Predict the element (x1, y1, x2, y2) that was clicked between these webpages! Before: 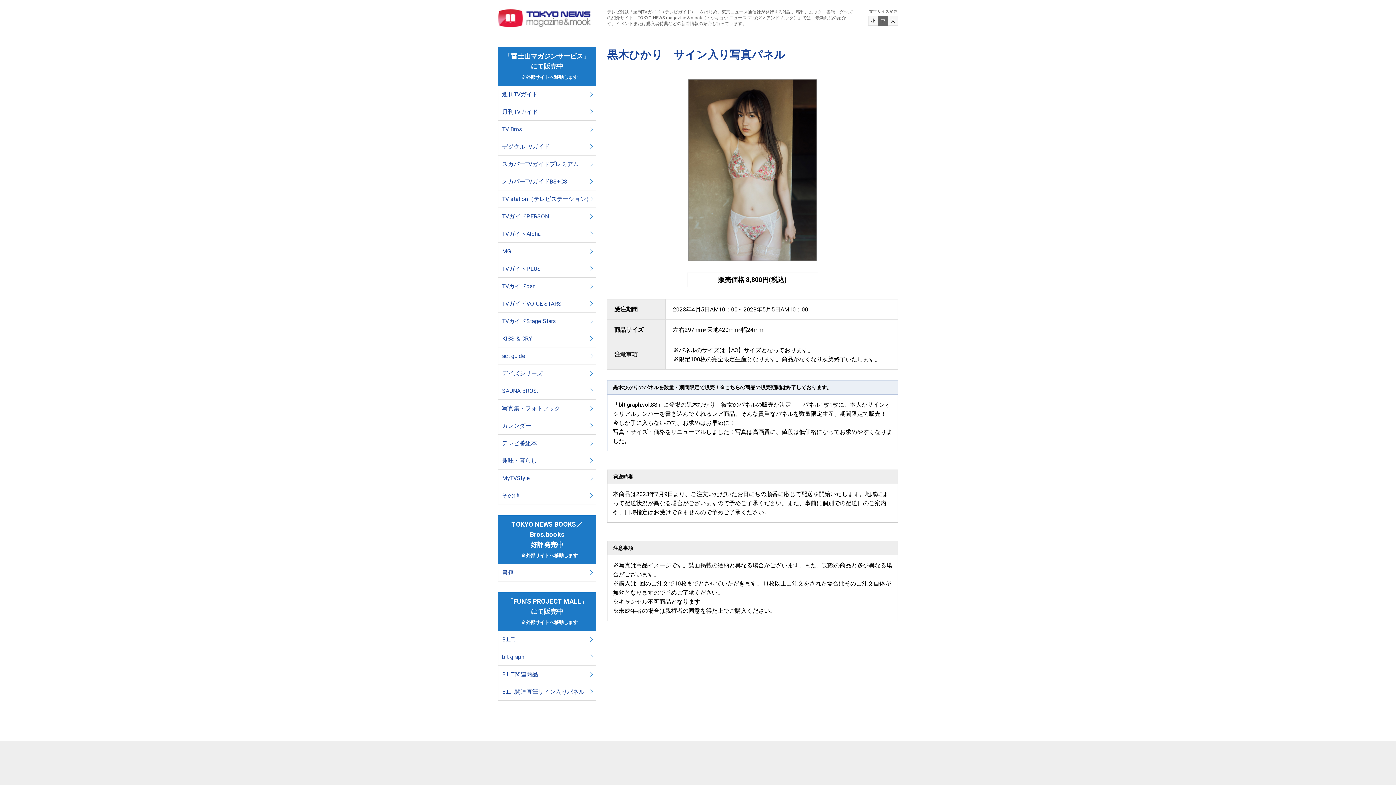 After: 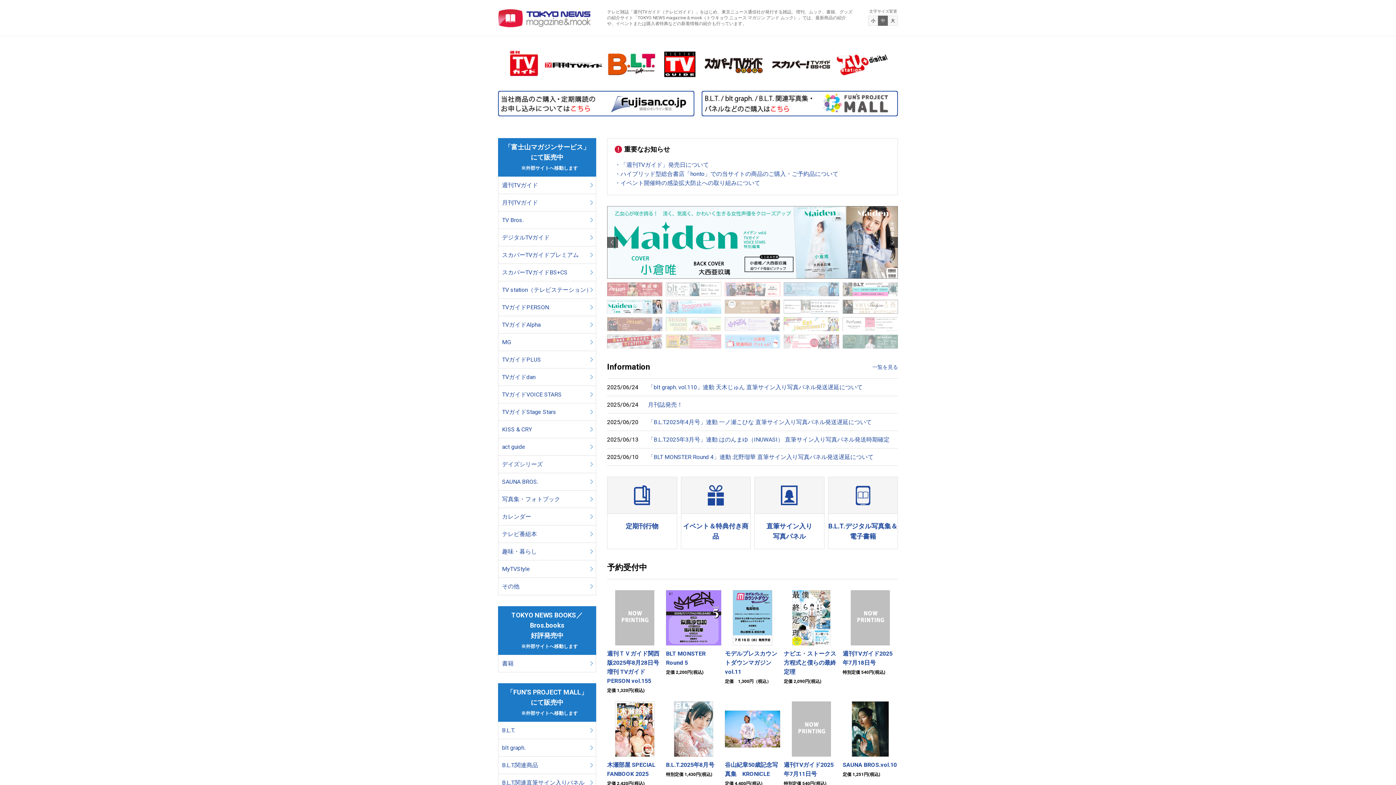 Action: bbox: (498, 8, 591, 28) label: TOKYO NEWS マガジン＆ムック